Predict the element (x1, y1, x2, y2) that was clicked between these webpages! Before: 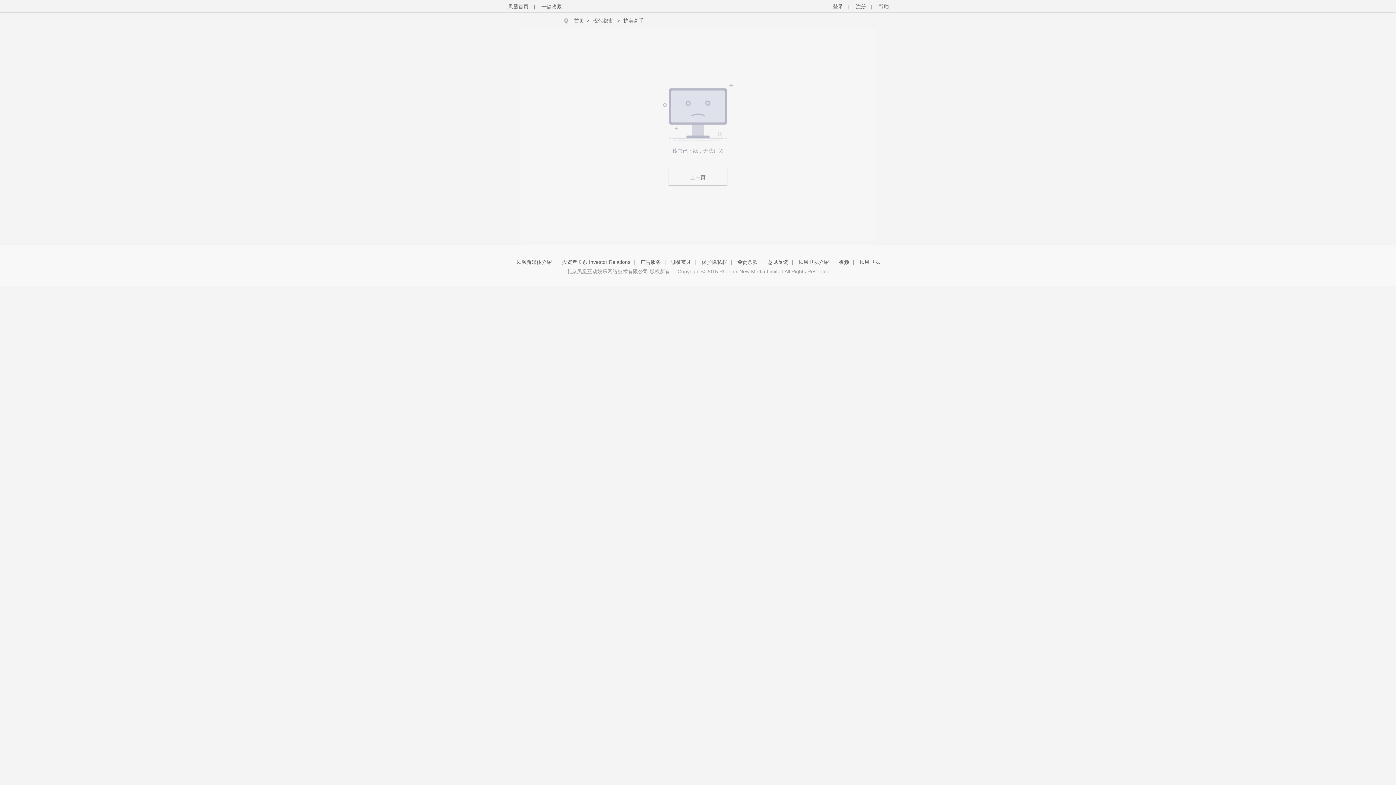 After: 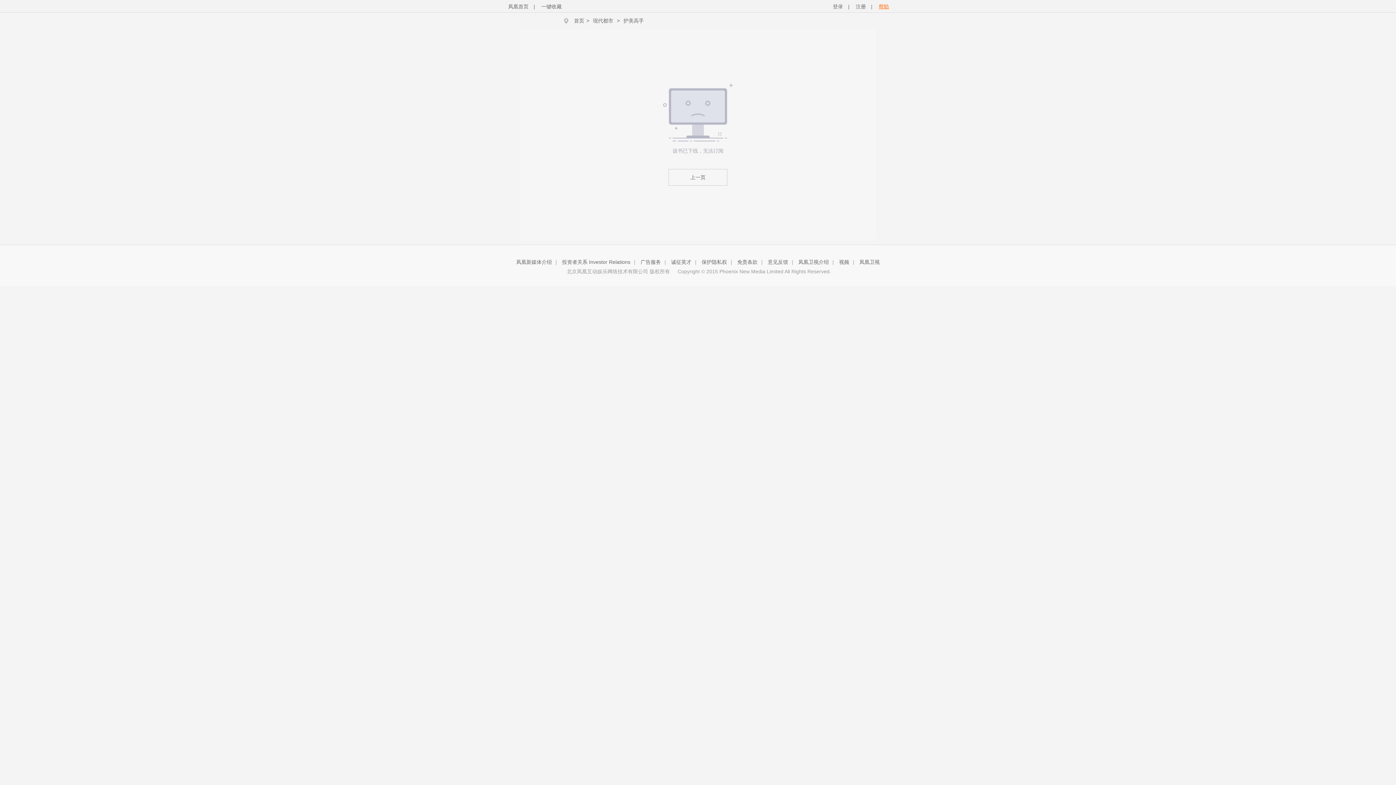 Action: bbox: (878, 3, 889, 9) label: 帮助